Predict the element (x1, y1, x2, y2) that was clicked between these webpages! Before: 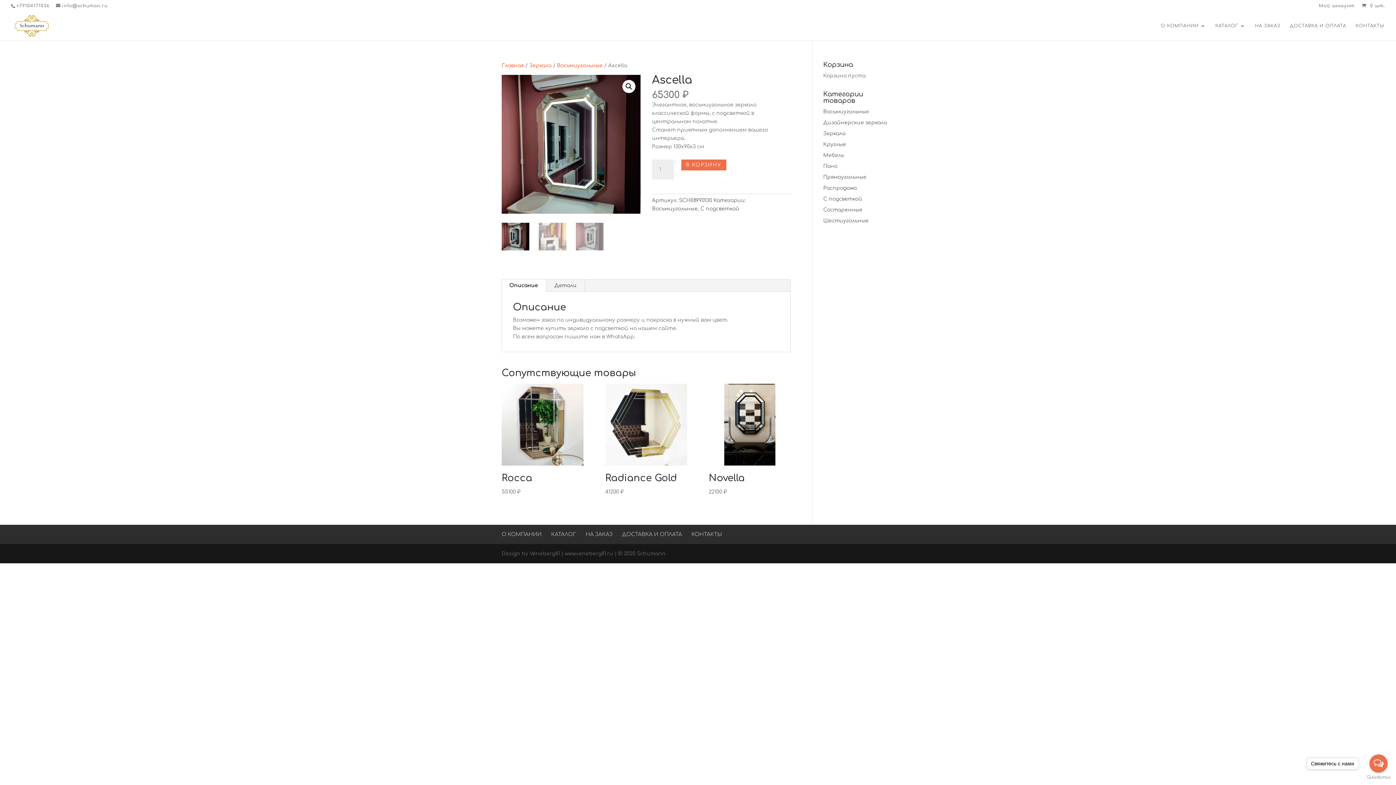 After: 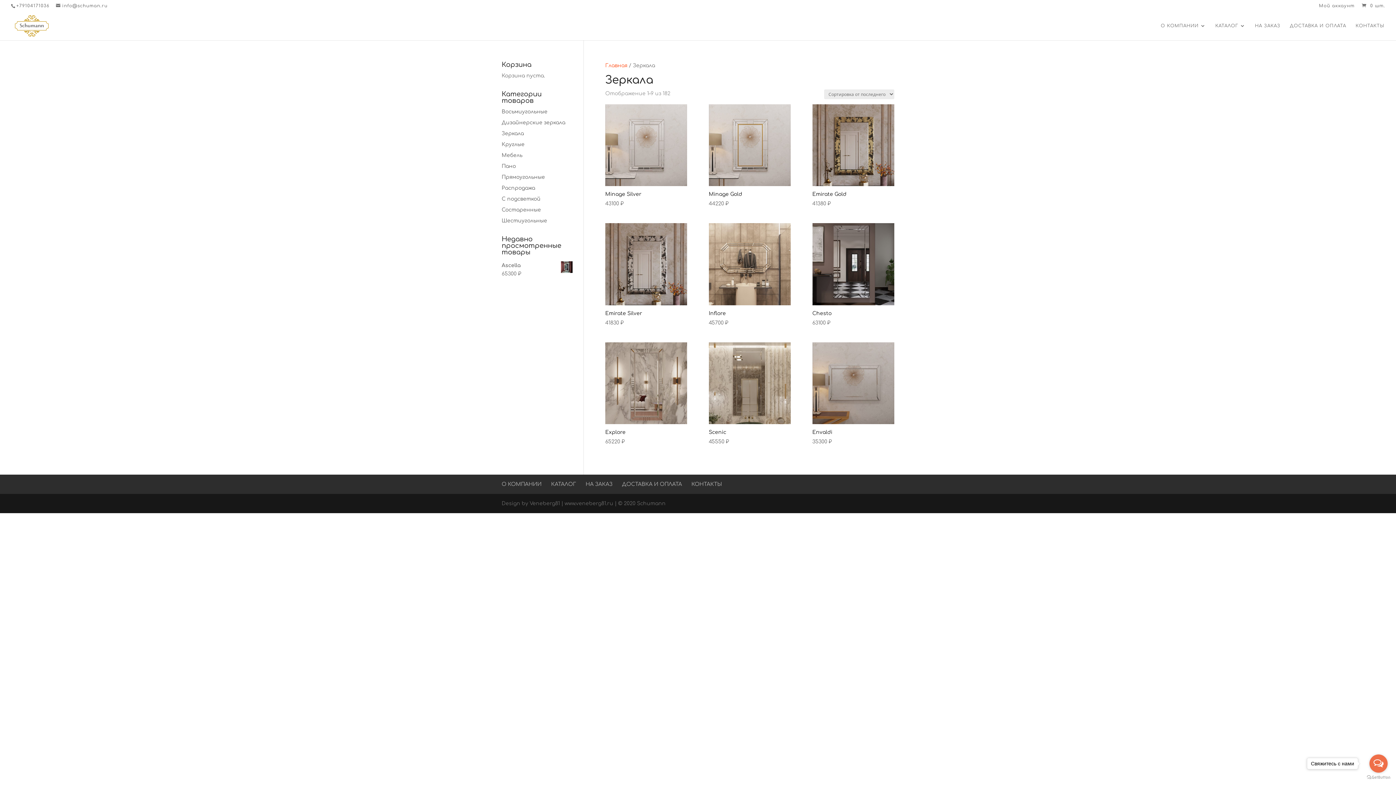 Action: label: Зеркала bbox: (529, 62, 551, 68)